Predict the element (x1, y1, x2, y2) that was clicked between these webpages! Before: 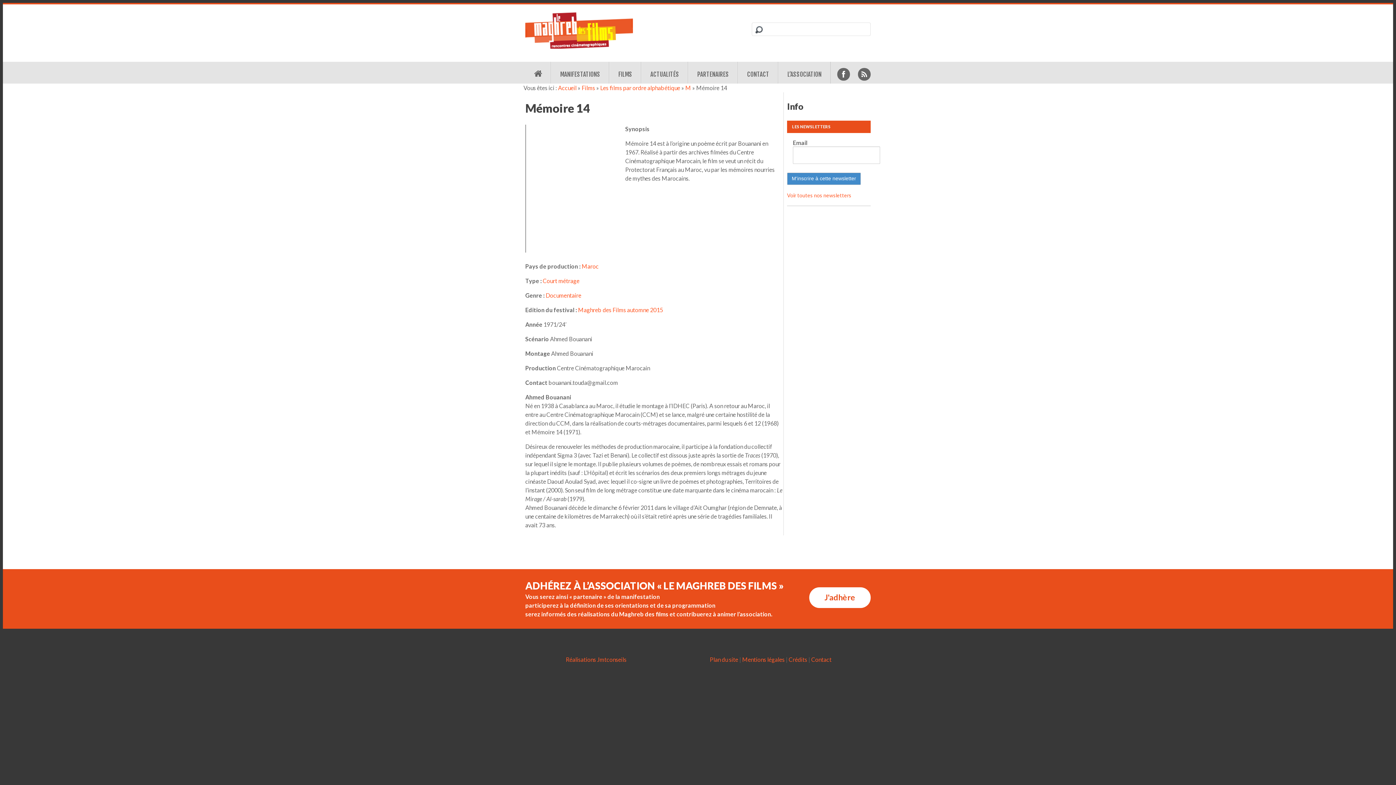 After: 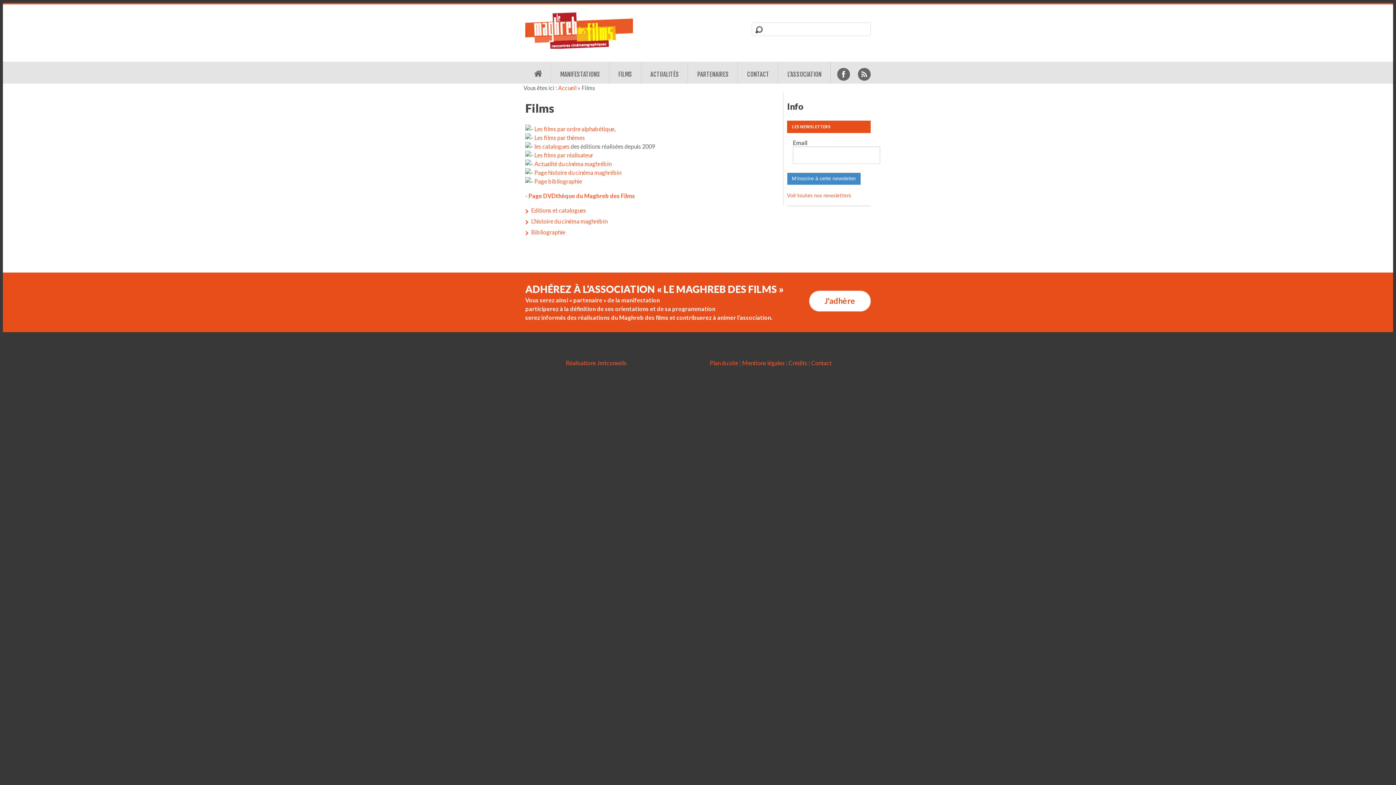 Action: bbox: (581, 84, 595, 91) label: Films